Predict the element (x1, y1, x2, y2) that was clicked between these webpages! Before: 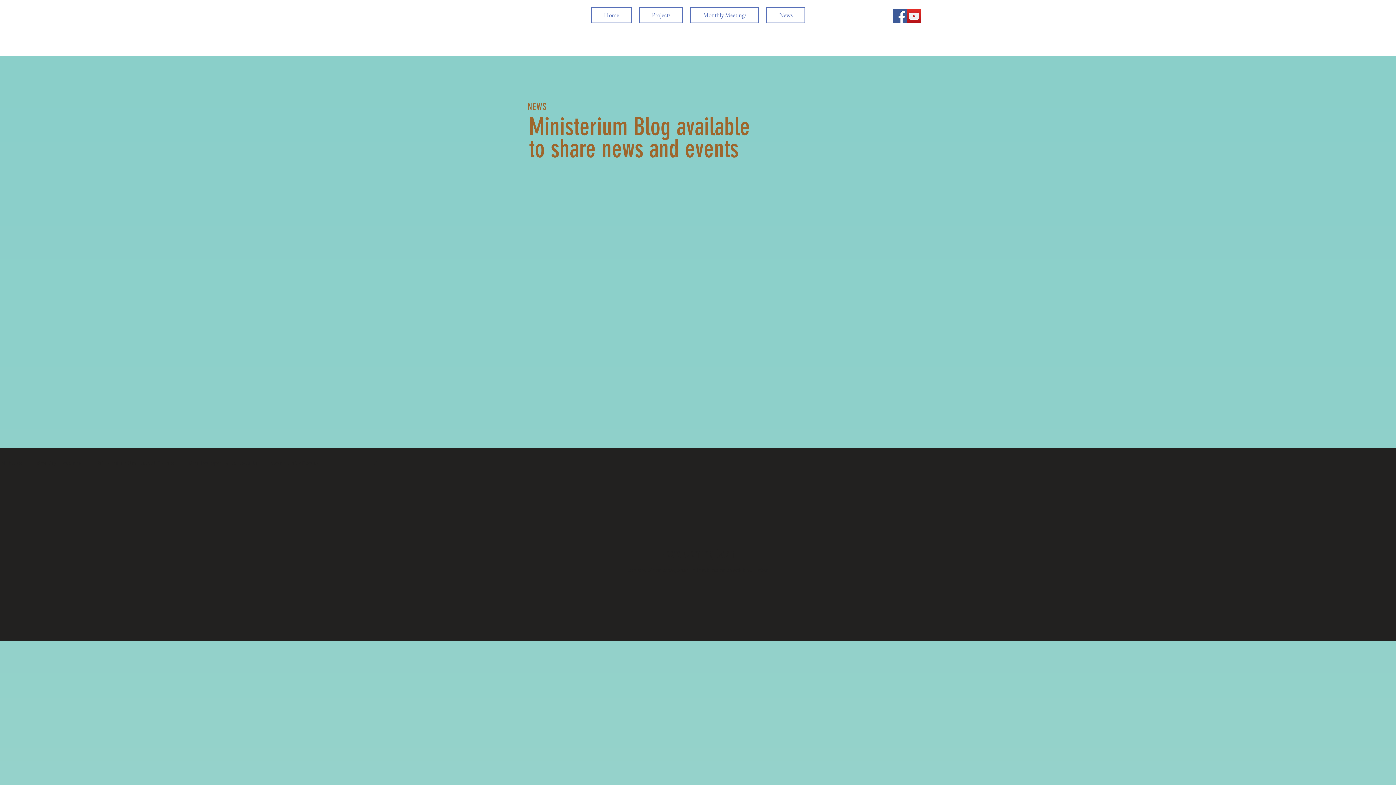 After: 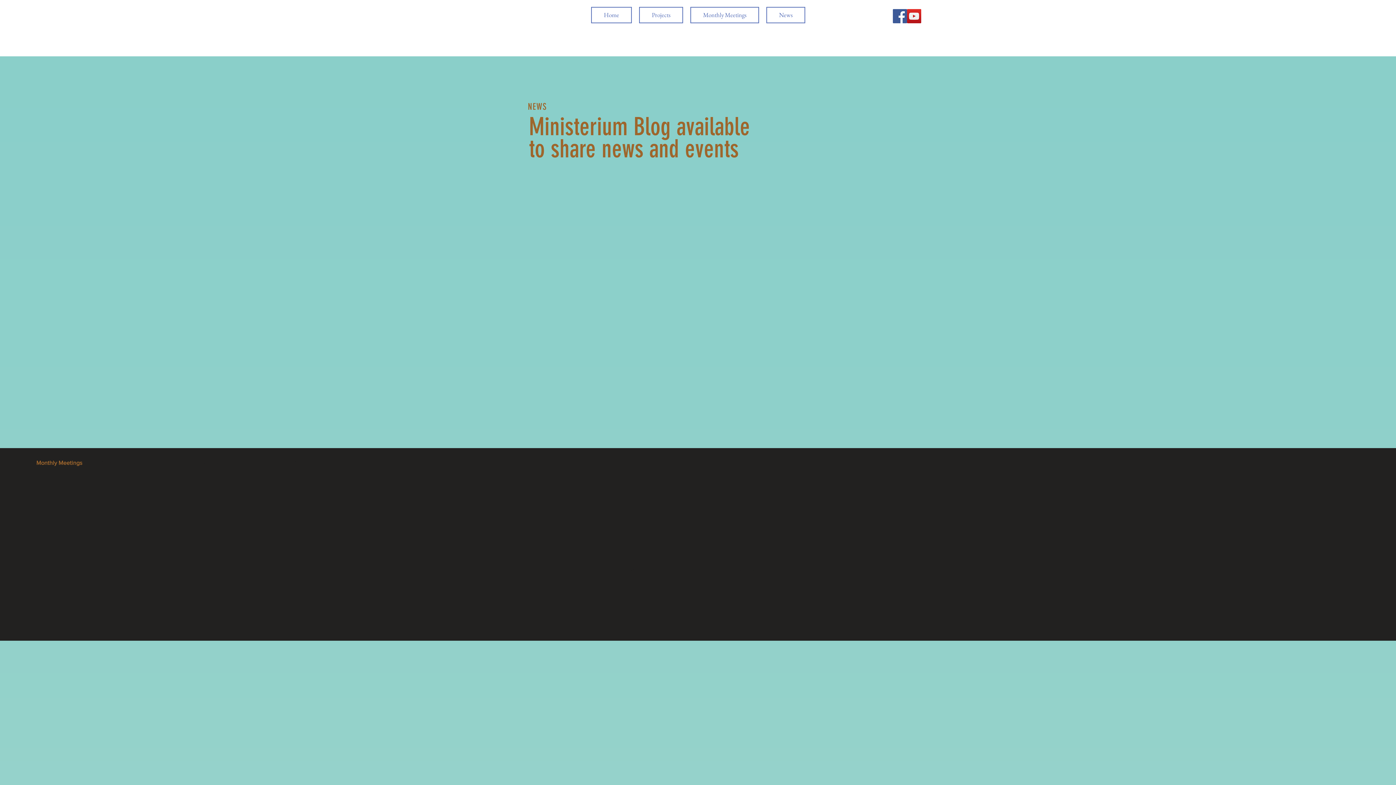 Action: bbox: (36, 459, 82, 466) label: Monthly Meetings